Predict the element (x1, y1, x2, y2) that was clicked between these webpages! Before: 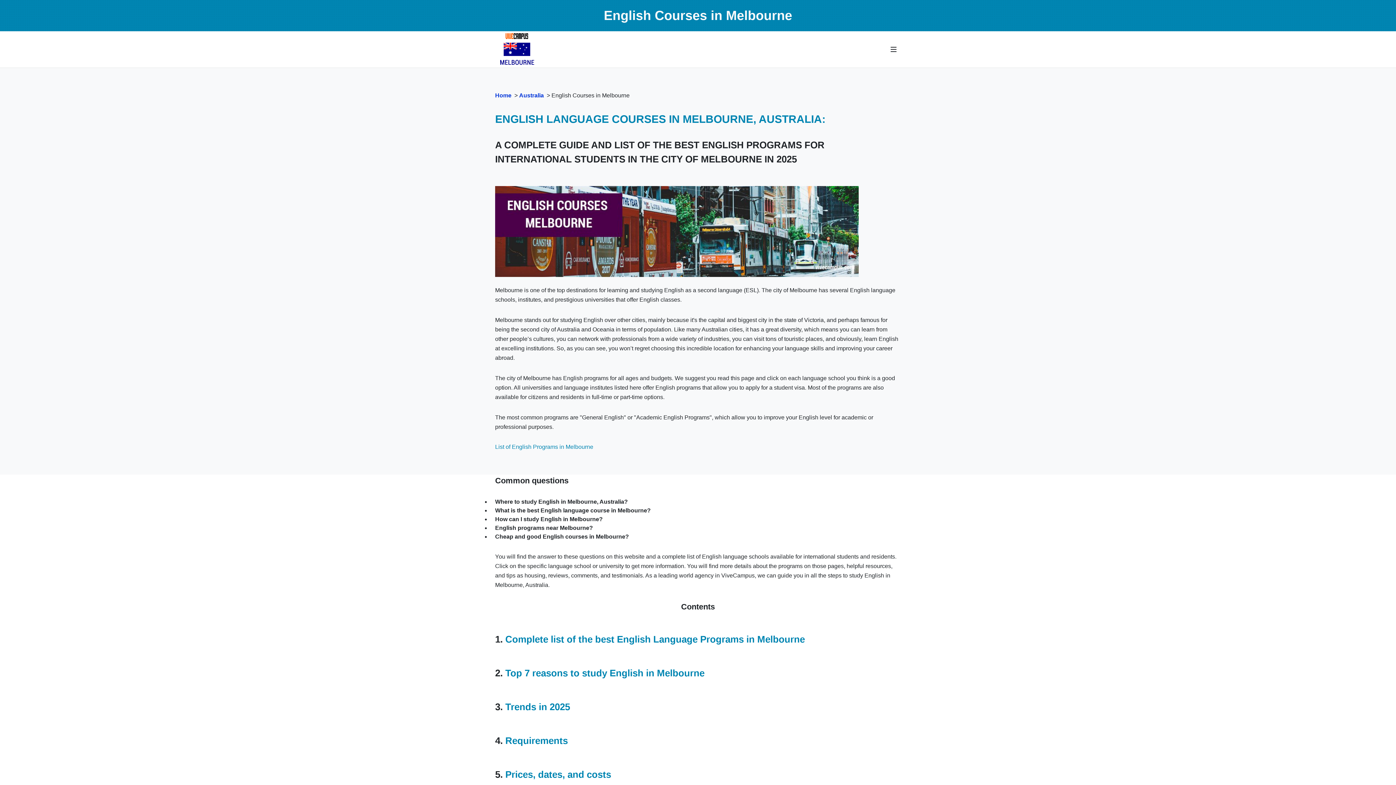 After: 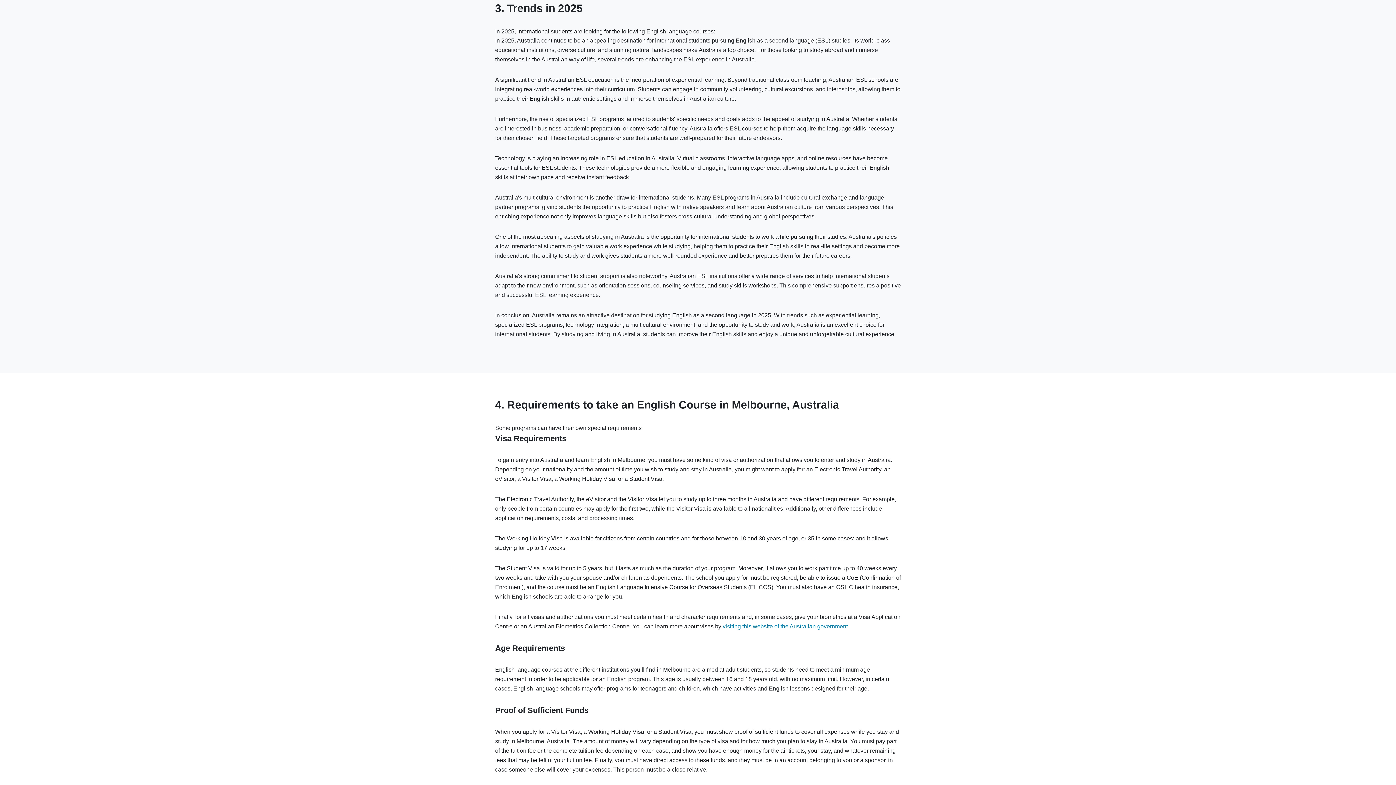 Action: label: Trends in 2025 bbox: (505, 701, 570, 712)